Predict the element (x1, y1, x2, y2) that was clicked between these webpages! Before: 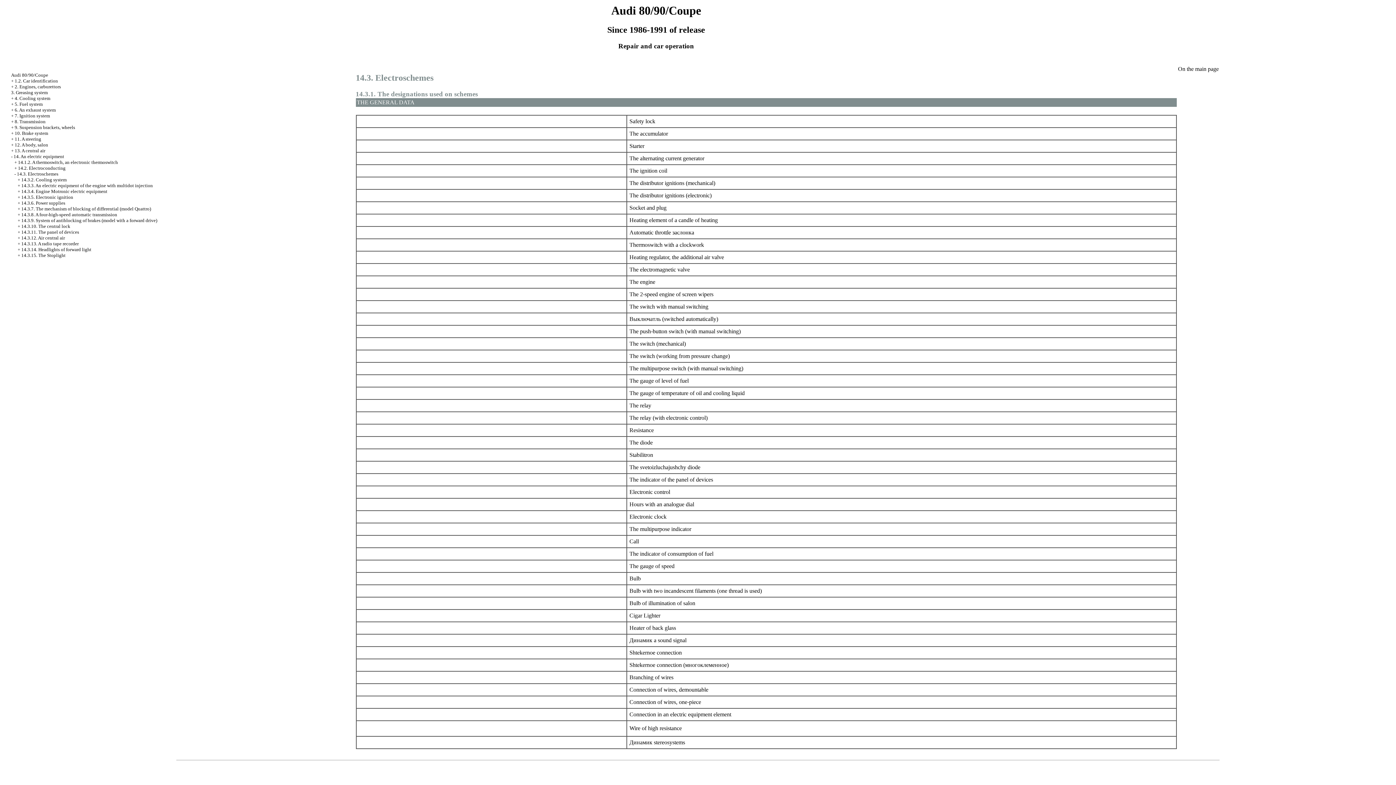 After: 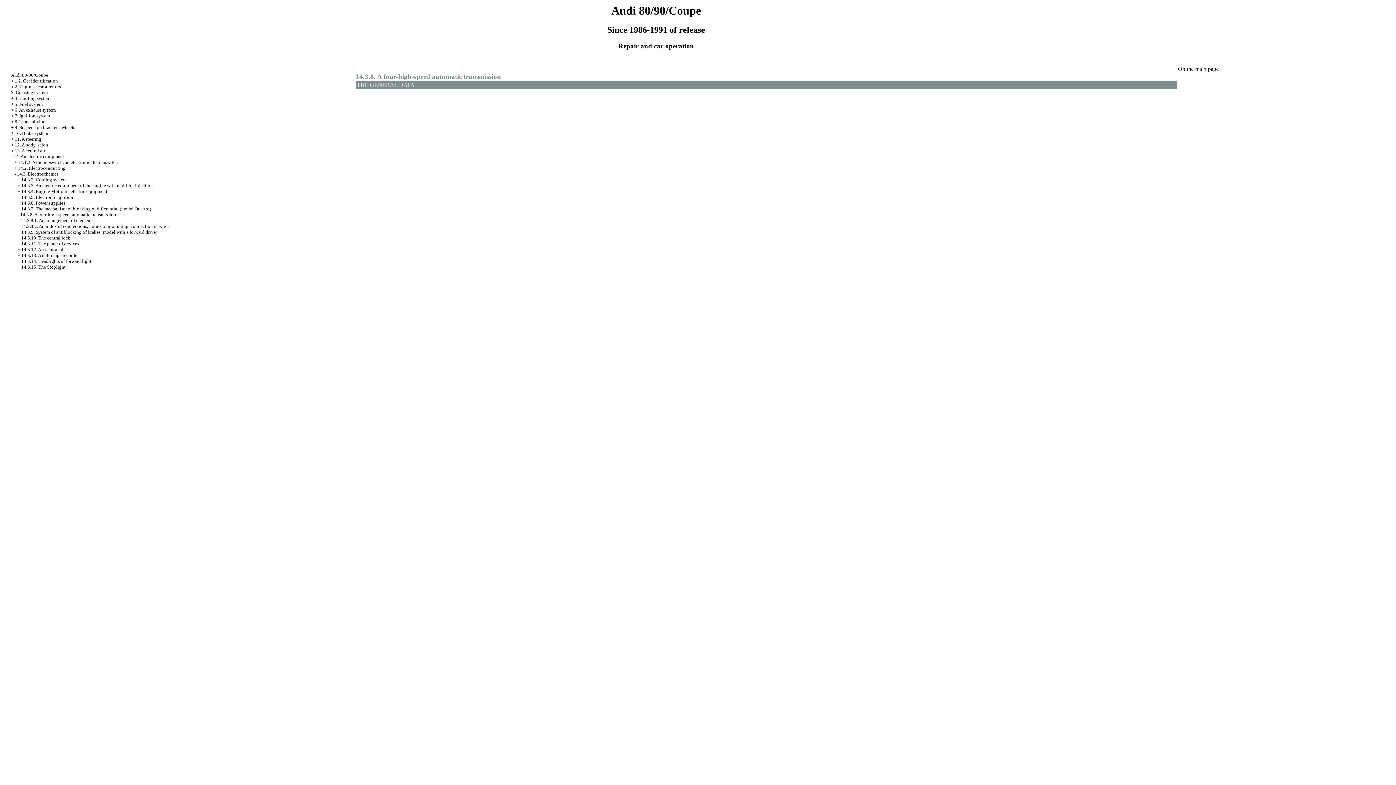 Action: label: 14.3.8. A four-high-speed automatic transmission bbox: (21, 212, 117, 217)